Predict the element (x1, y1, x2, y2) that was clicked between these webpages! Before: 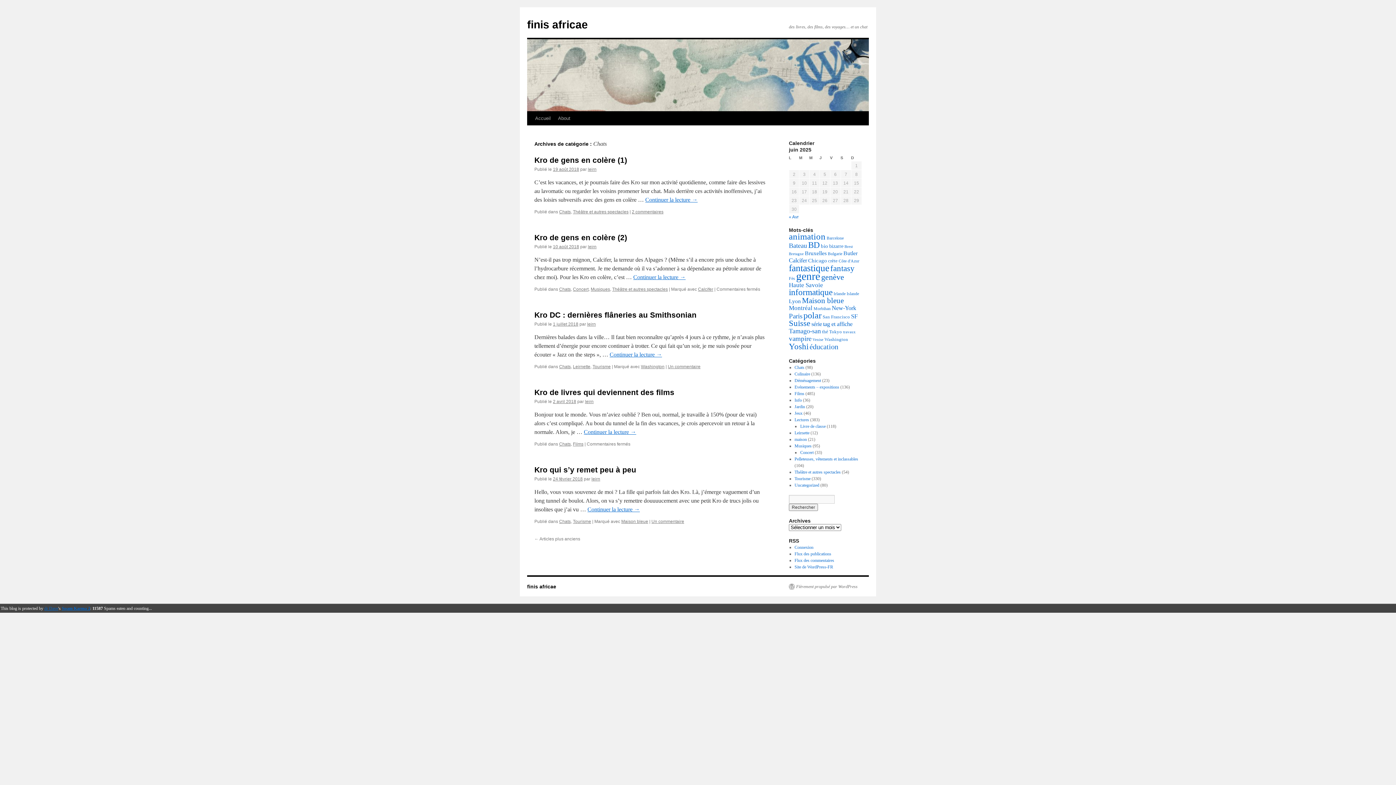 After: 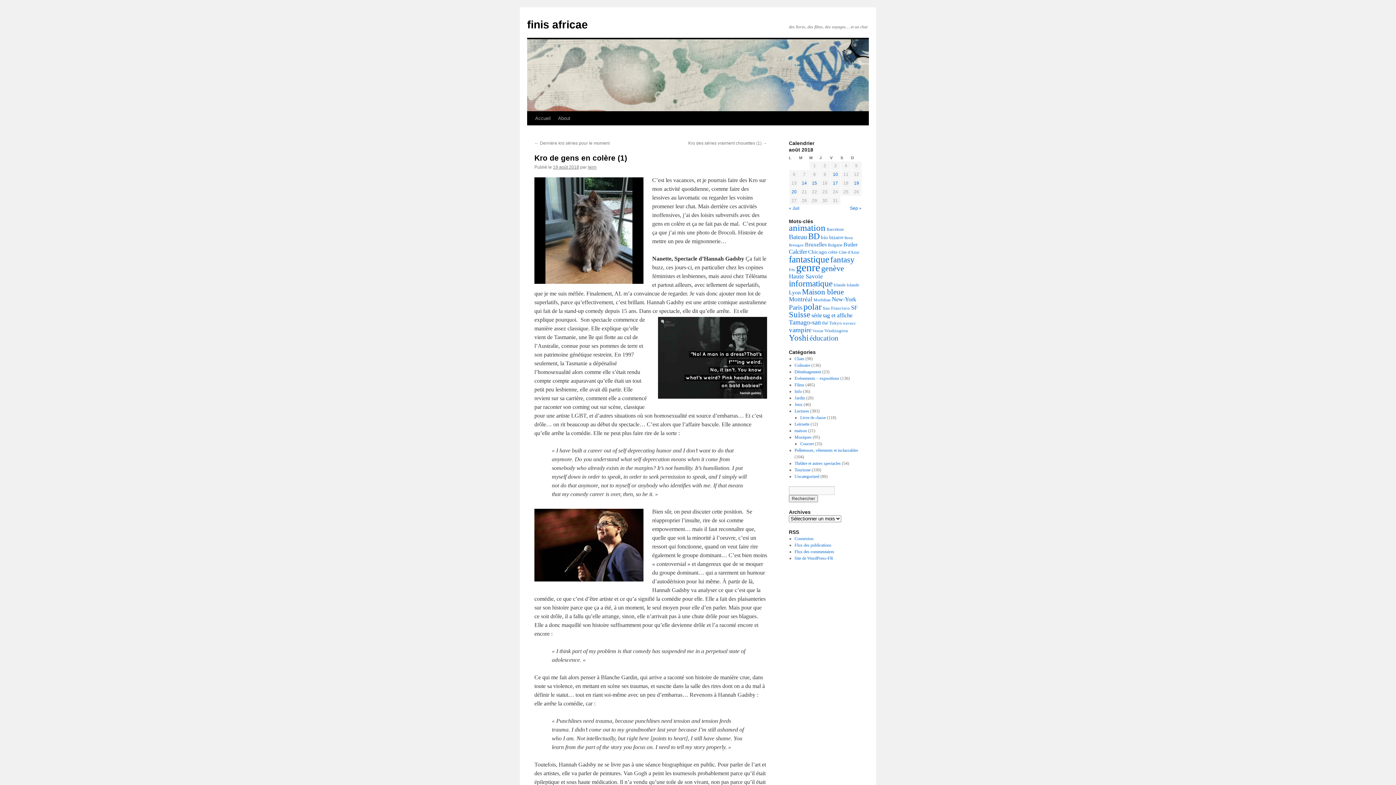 Action: bbox: (645, 196, 697, 202) label: Continuer la lecture →